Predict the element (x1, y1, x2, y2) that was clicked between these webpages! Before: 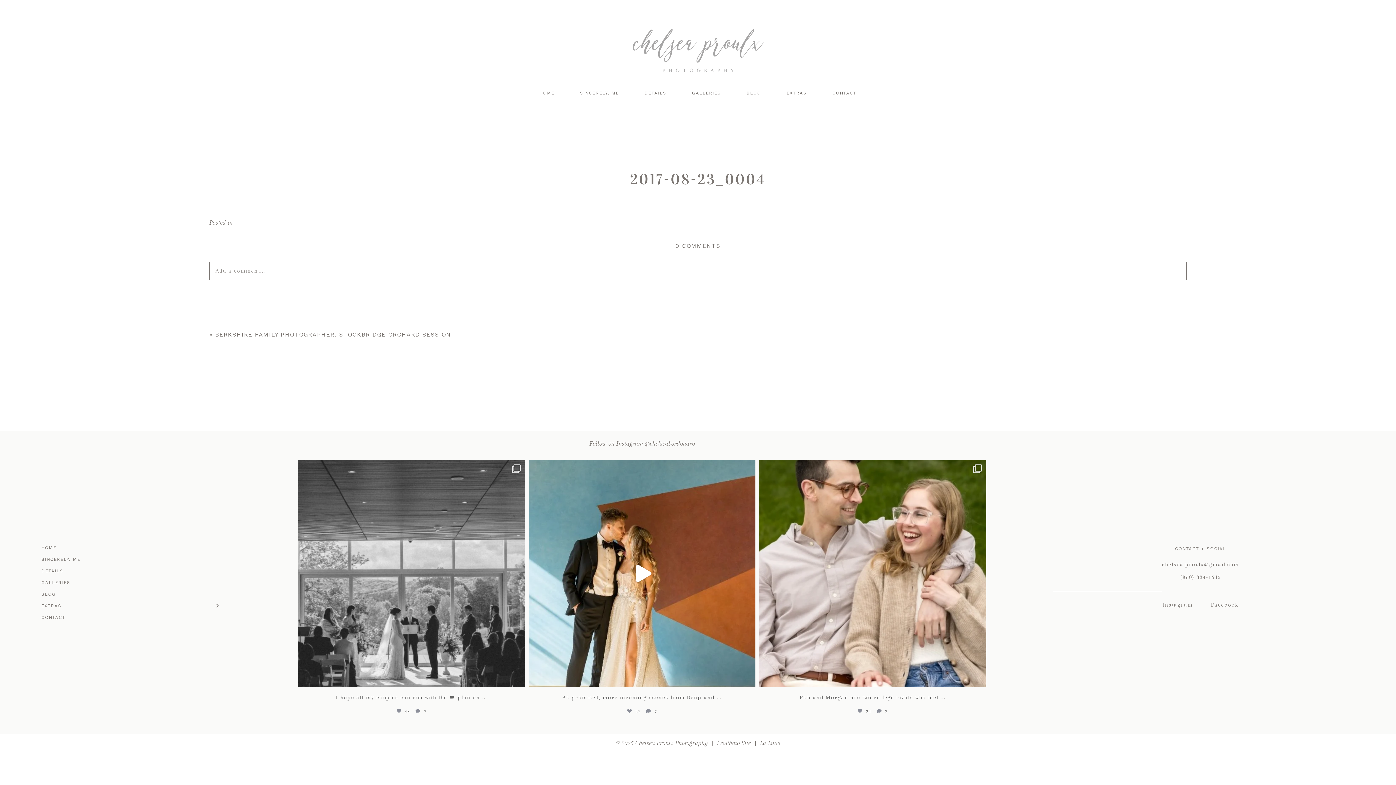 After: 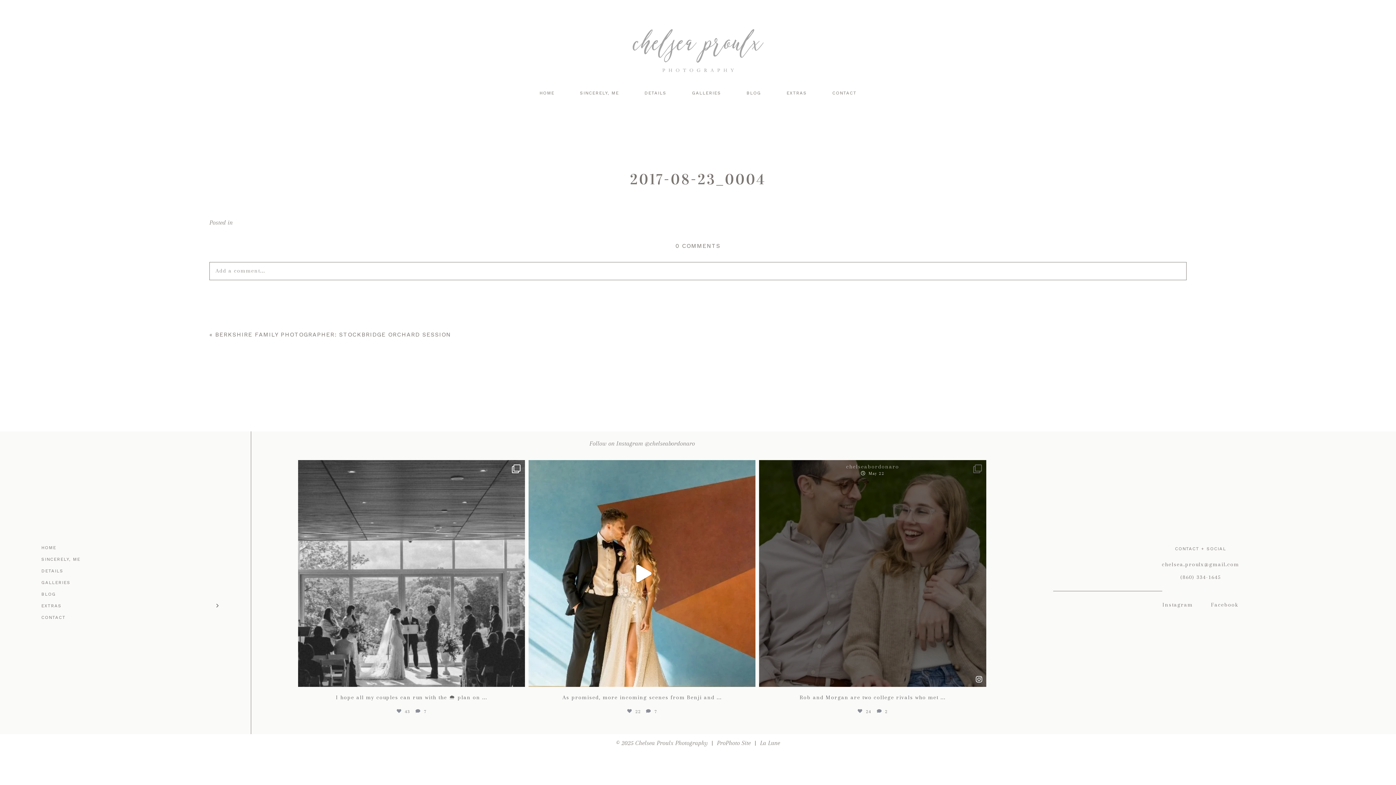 Action: label: View bbox: (972, 669, 985, 687)